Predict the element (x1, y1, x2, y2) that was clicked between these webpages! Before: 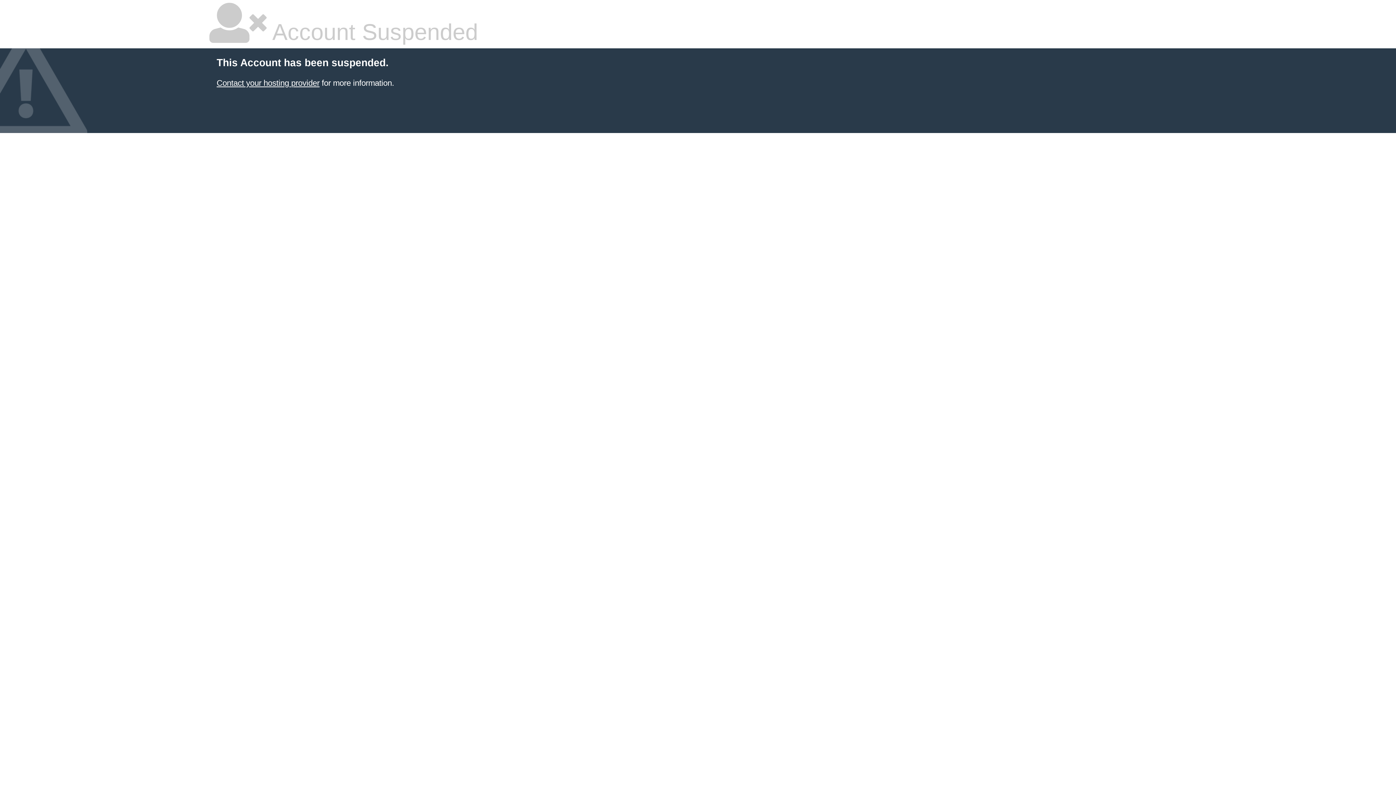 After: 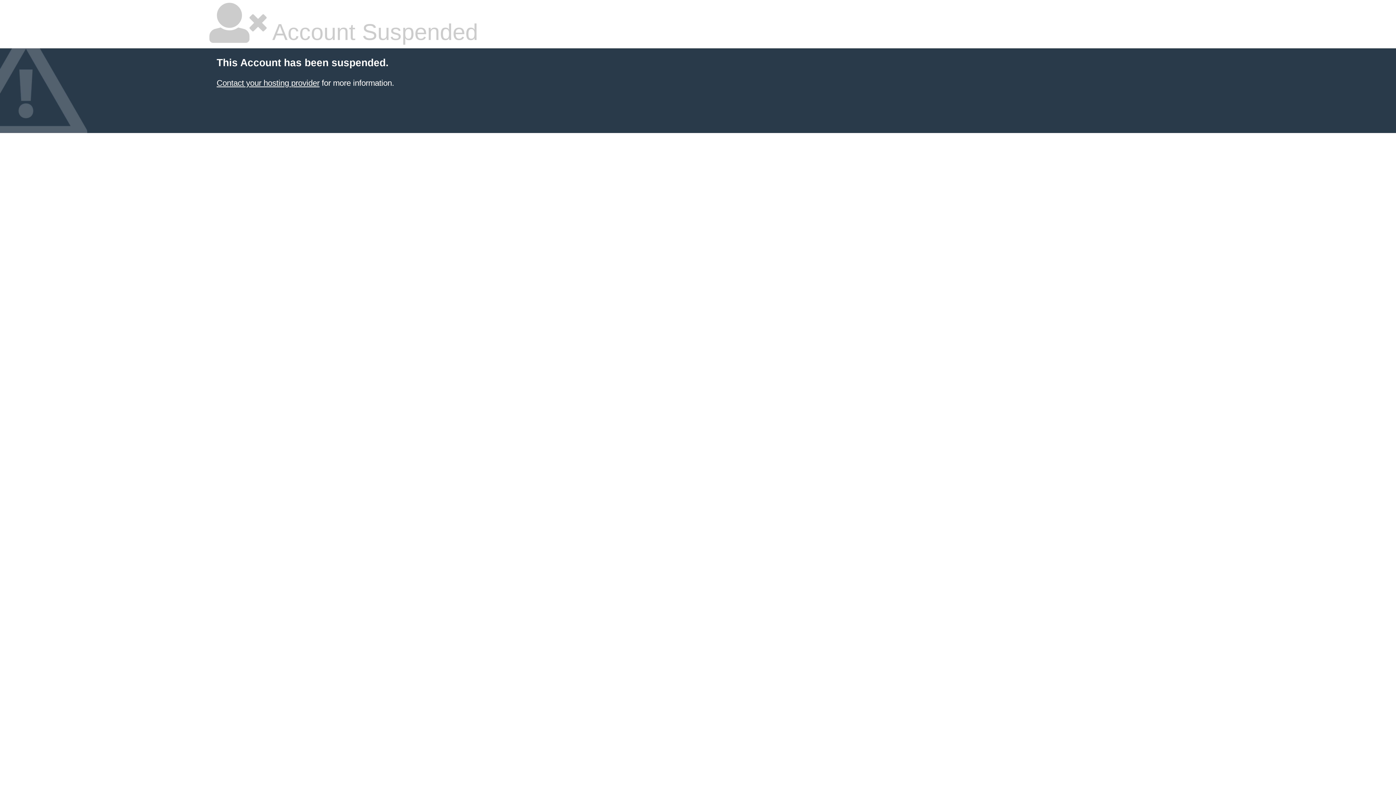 Action: bbox: (216, 78, 319, 87) label: Contact your hosting provider